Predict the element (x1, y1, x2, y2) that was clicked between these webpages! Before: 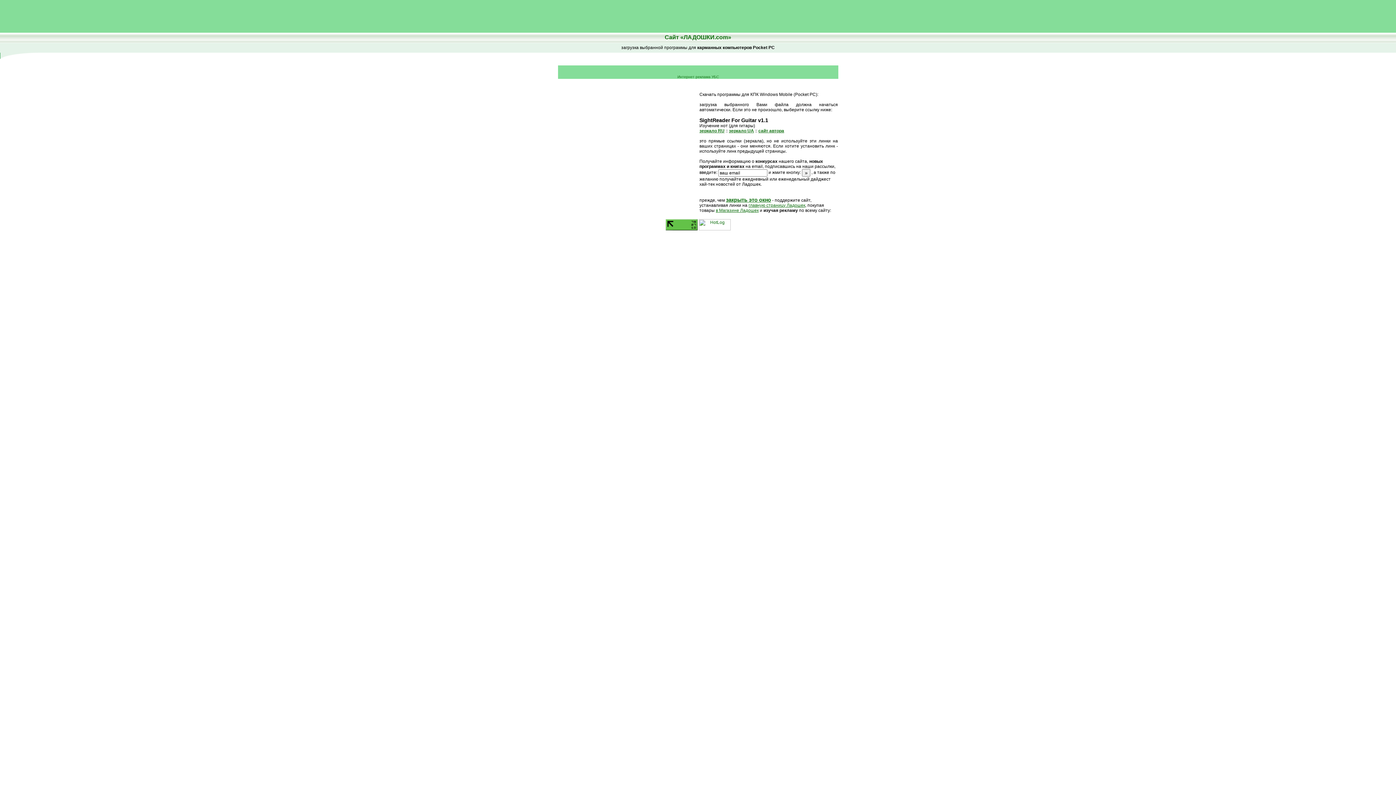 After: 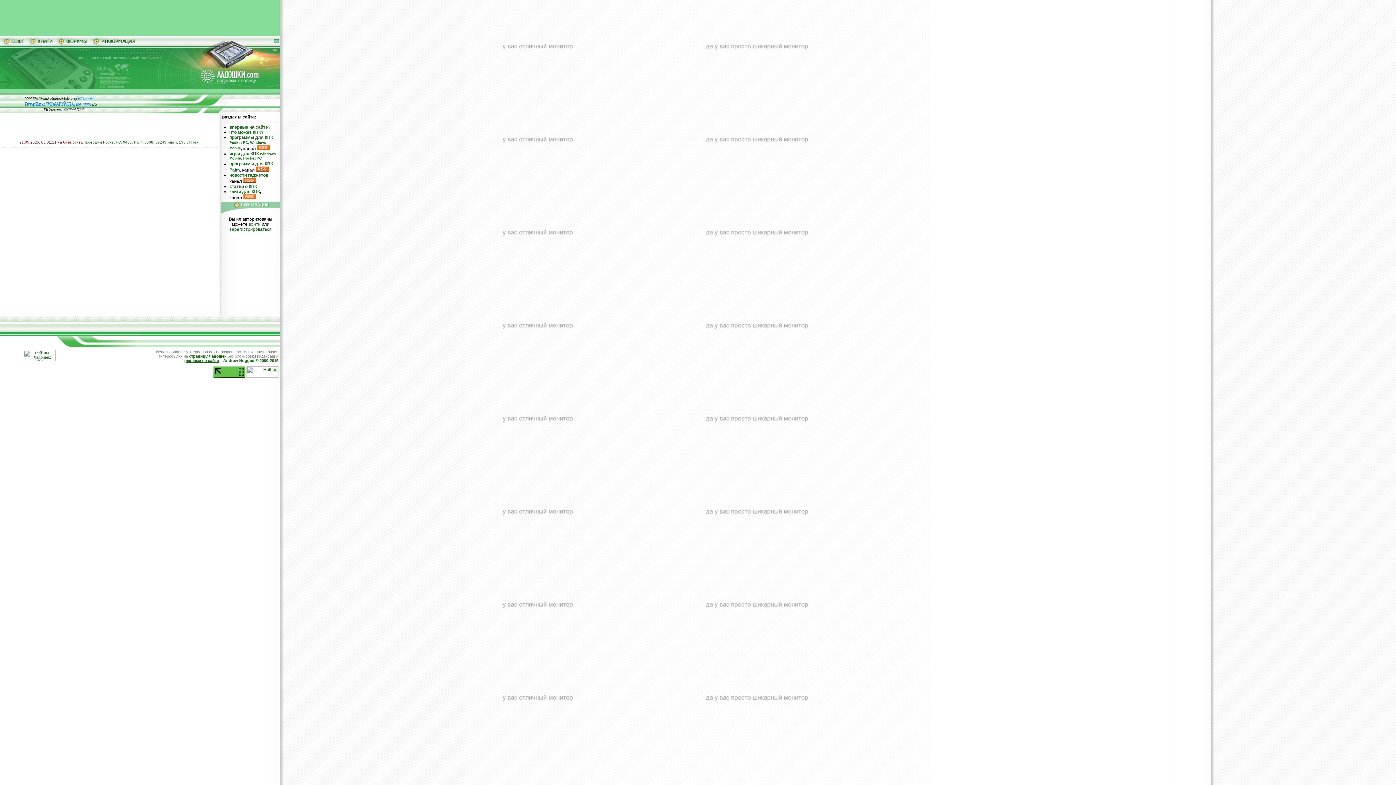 Action: label: главную страницу Ладошек bbox: (748, 202, 805, 208)